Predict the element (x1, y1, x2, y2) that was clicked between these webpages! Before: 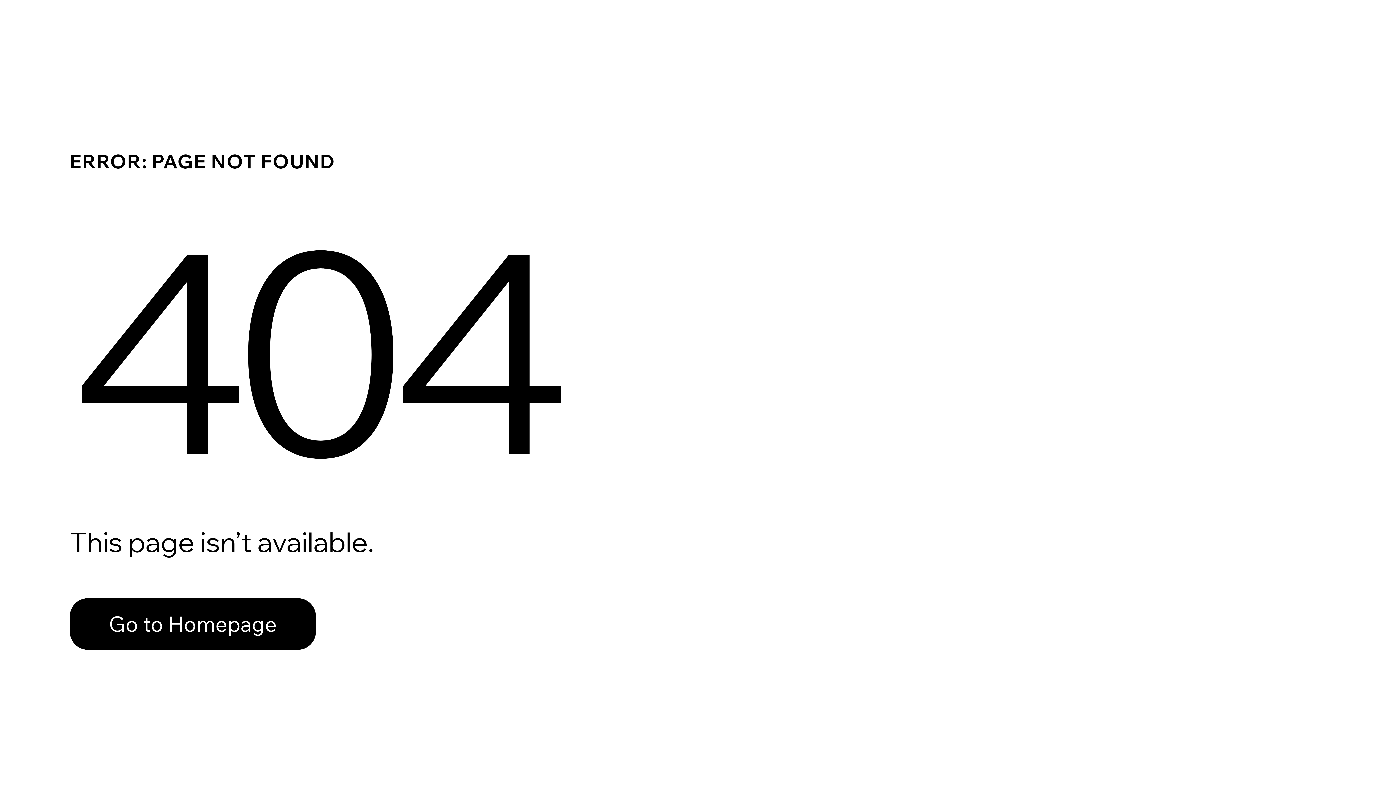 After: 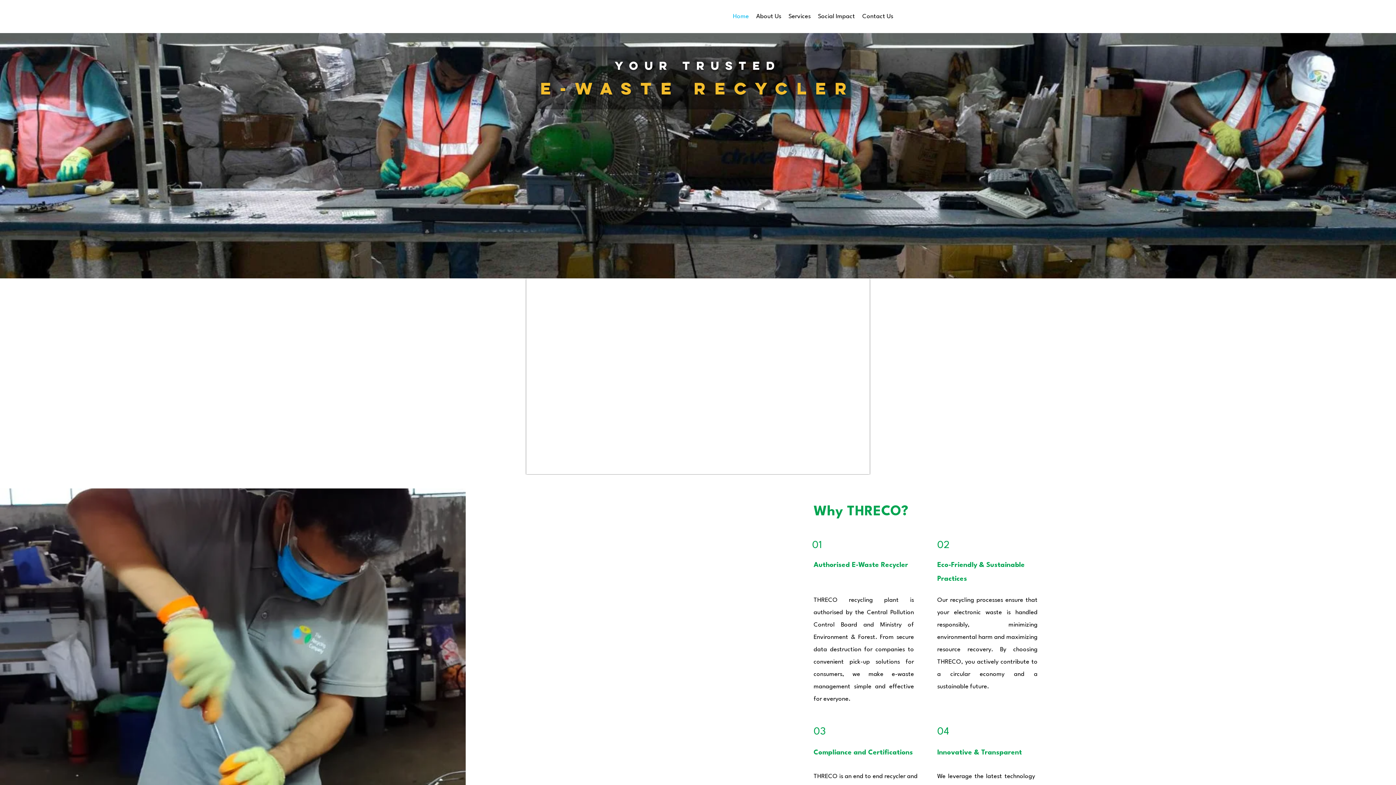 Action: label: Go to Homepage bbox: (69, 582, 768, 659)